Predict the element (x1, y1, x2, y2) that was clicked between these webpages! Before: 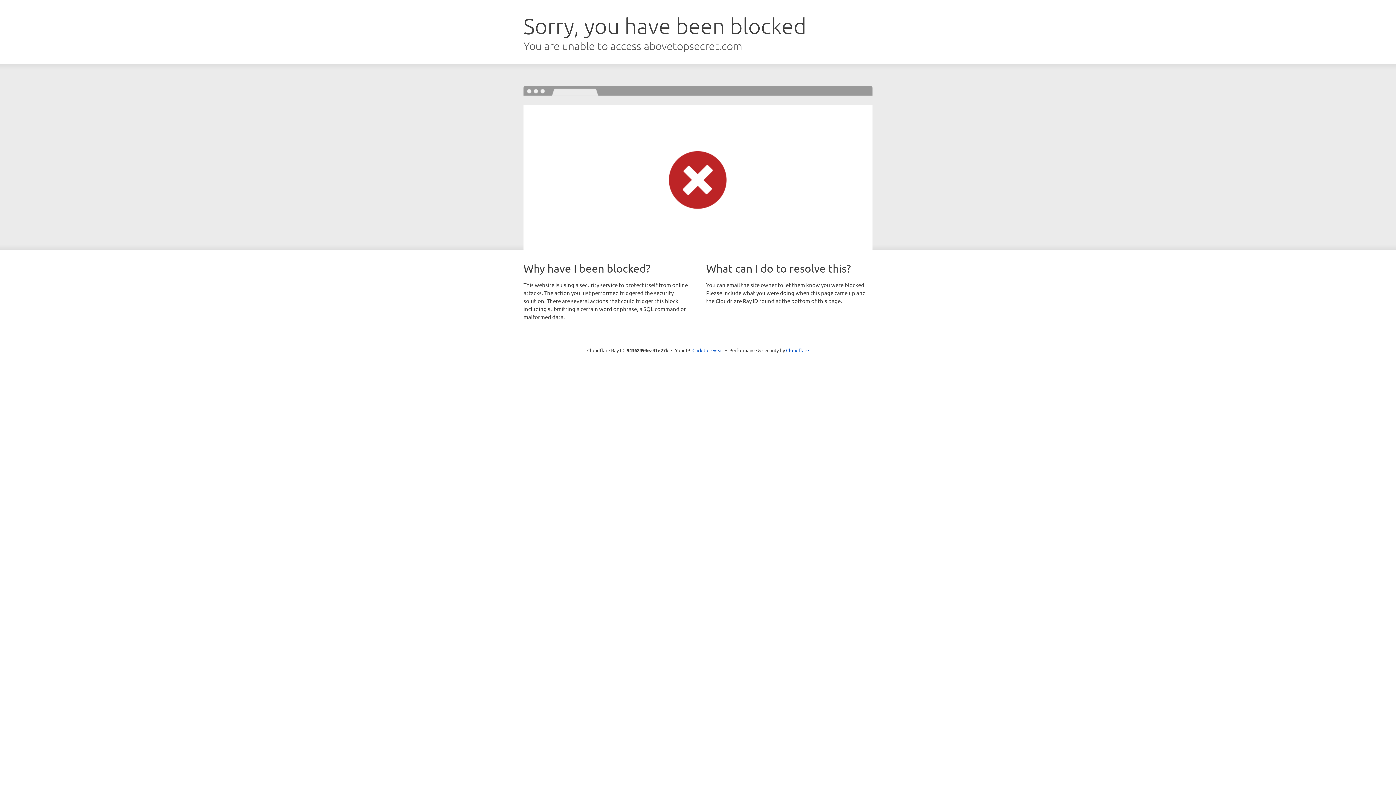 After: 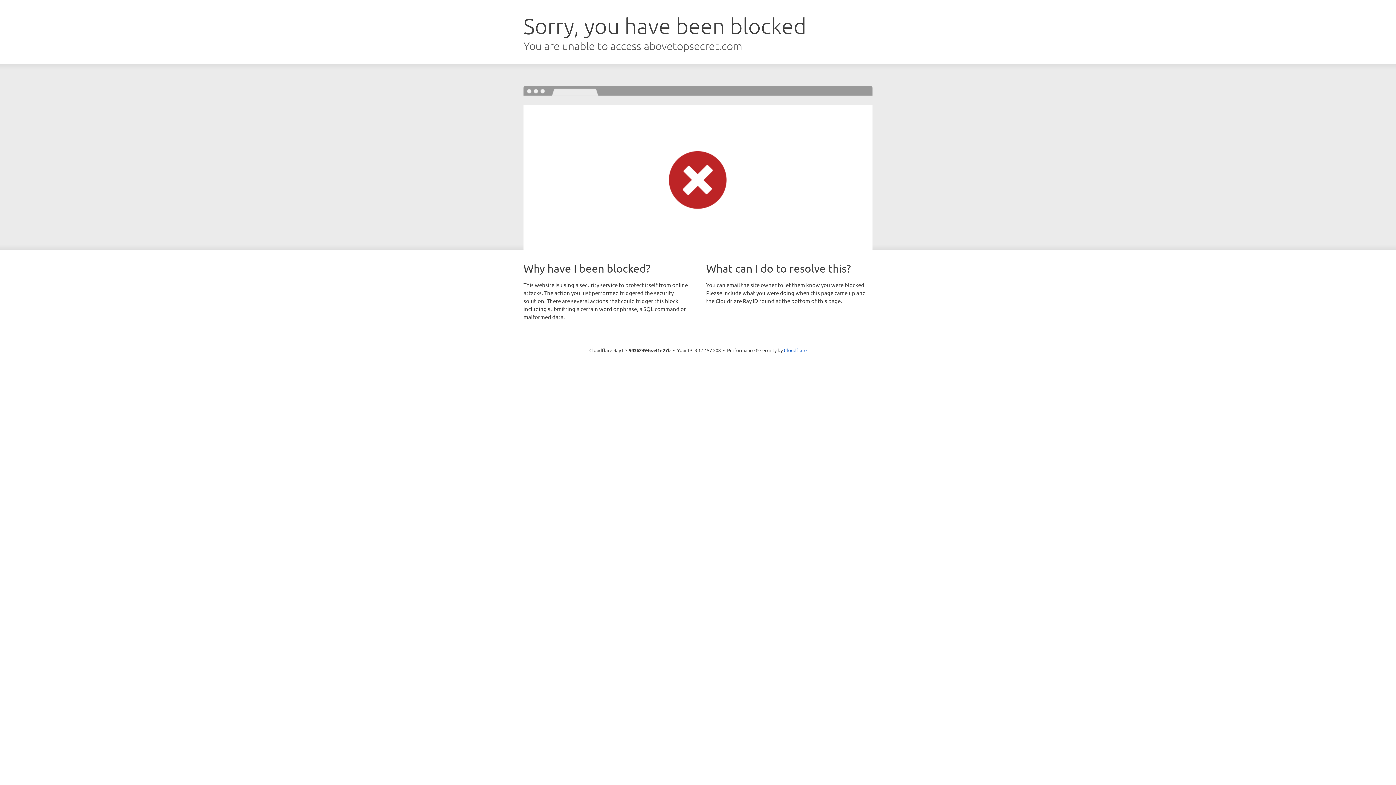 Action: bbox: (692, 346, 723, 353) label: Click to reveal